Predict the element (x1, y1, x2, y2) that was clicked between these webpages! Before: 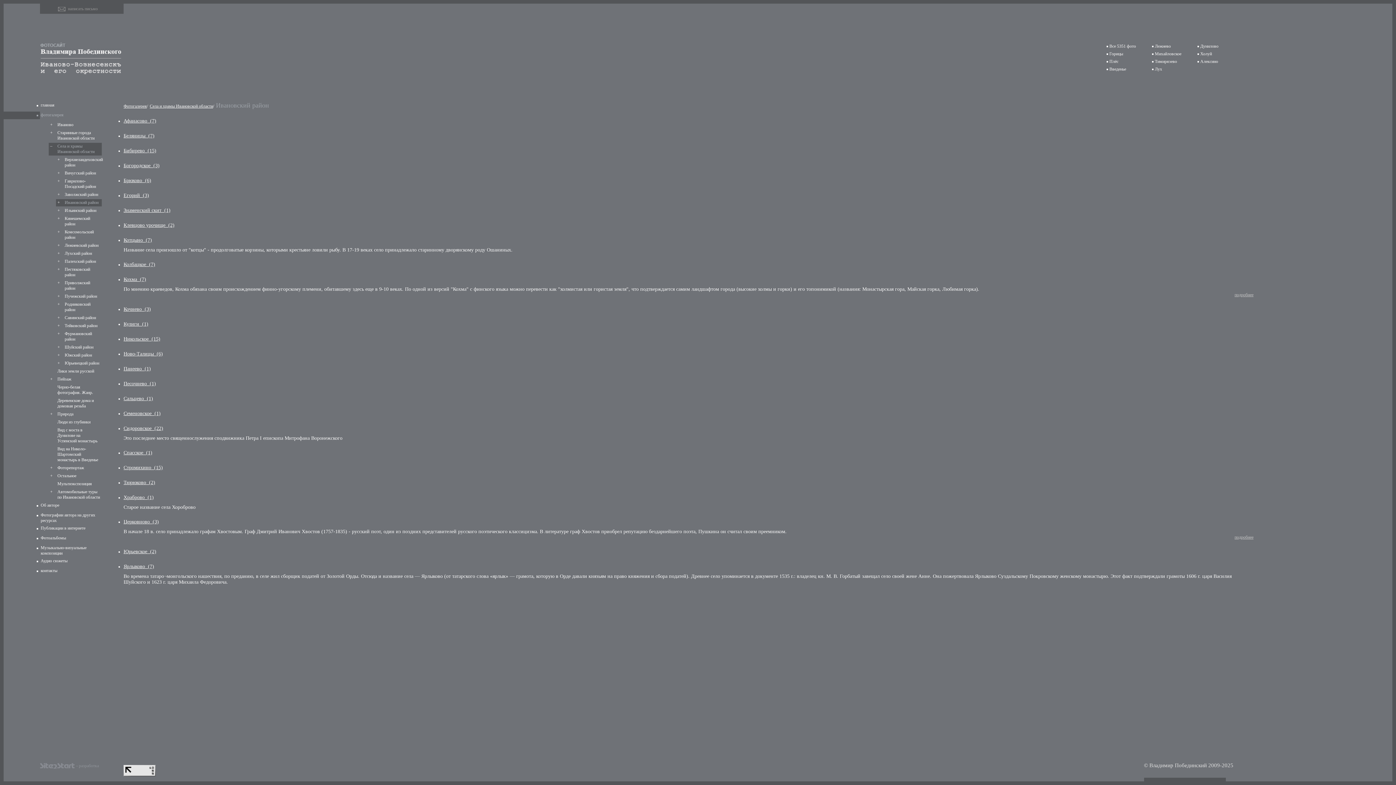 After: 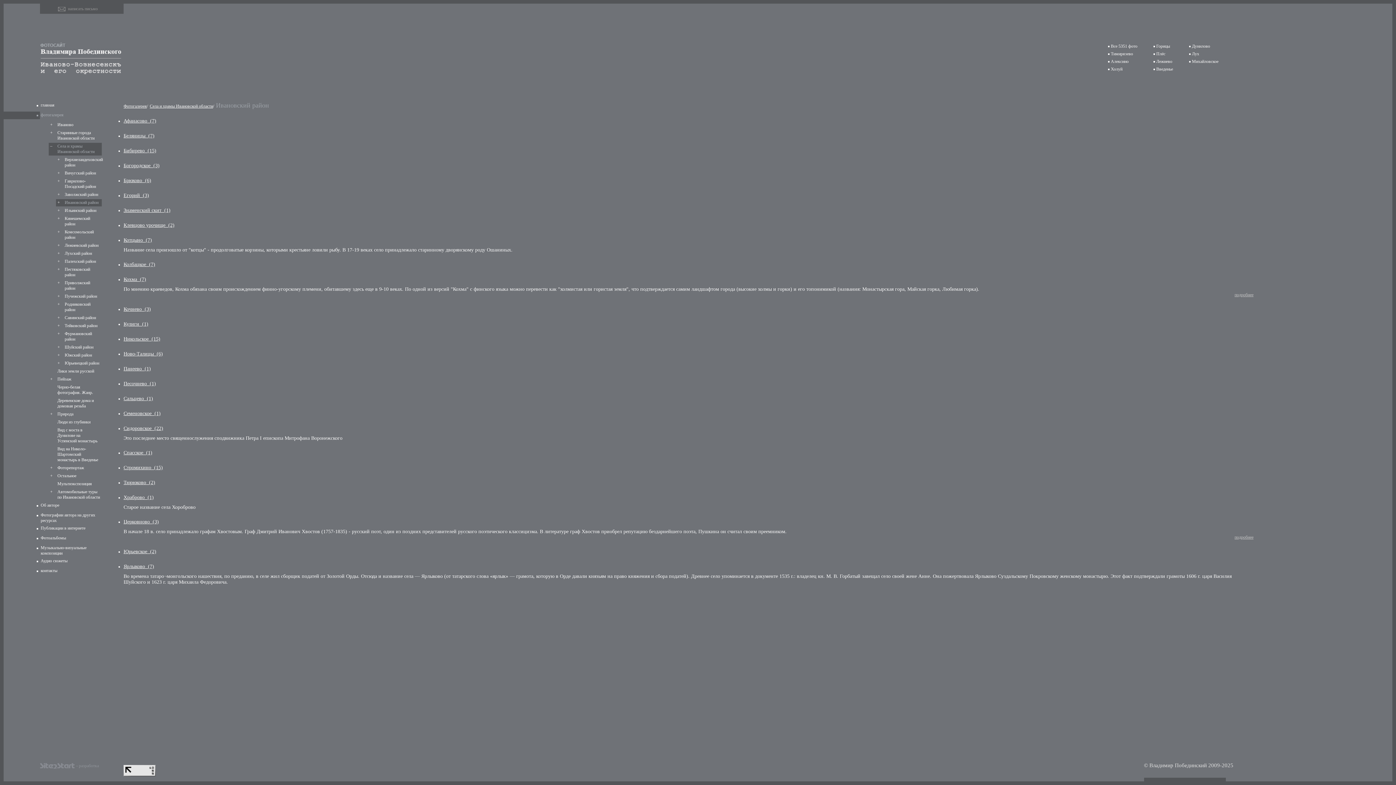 Action: label: Ивановский район bbox: (64, 200, 100, 205)